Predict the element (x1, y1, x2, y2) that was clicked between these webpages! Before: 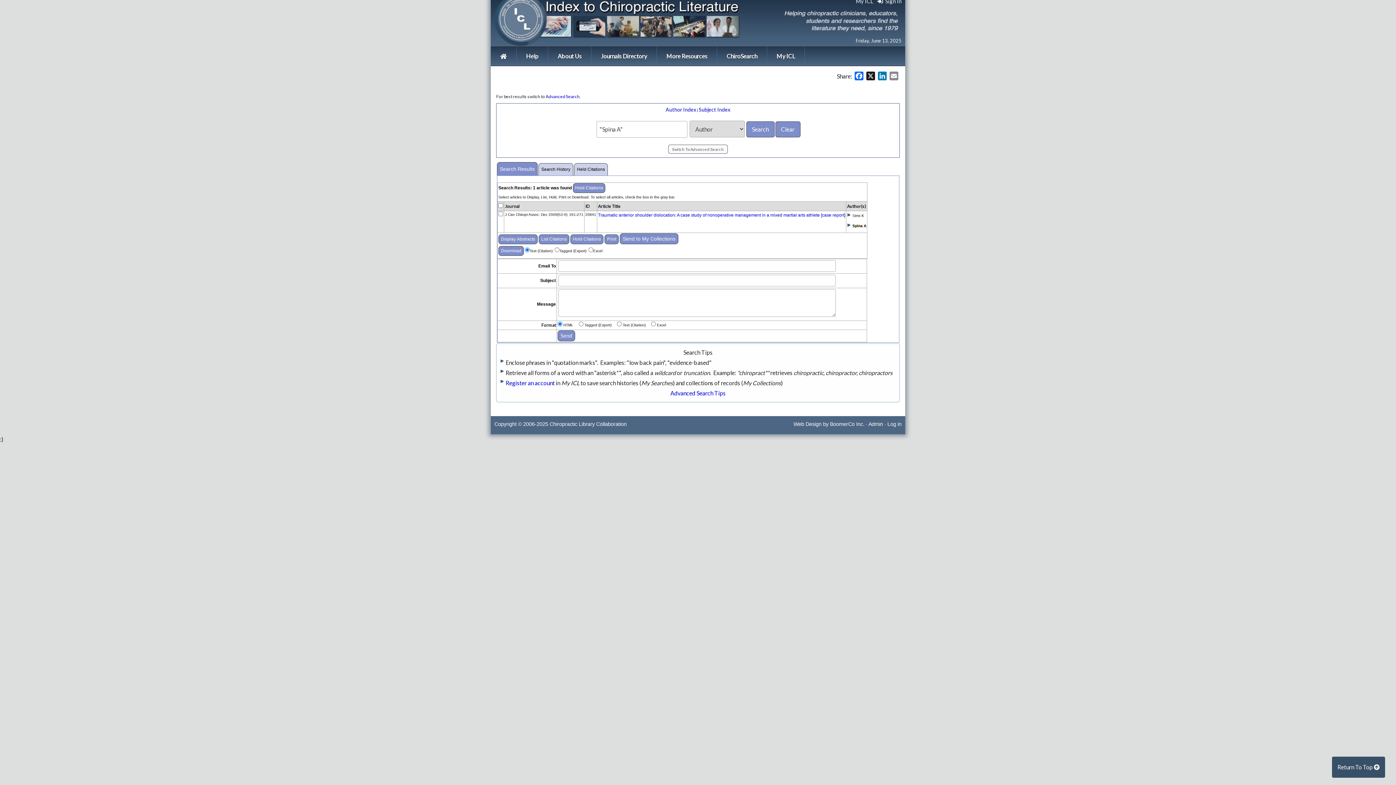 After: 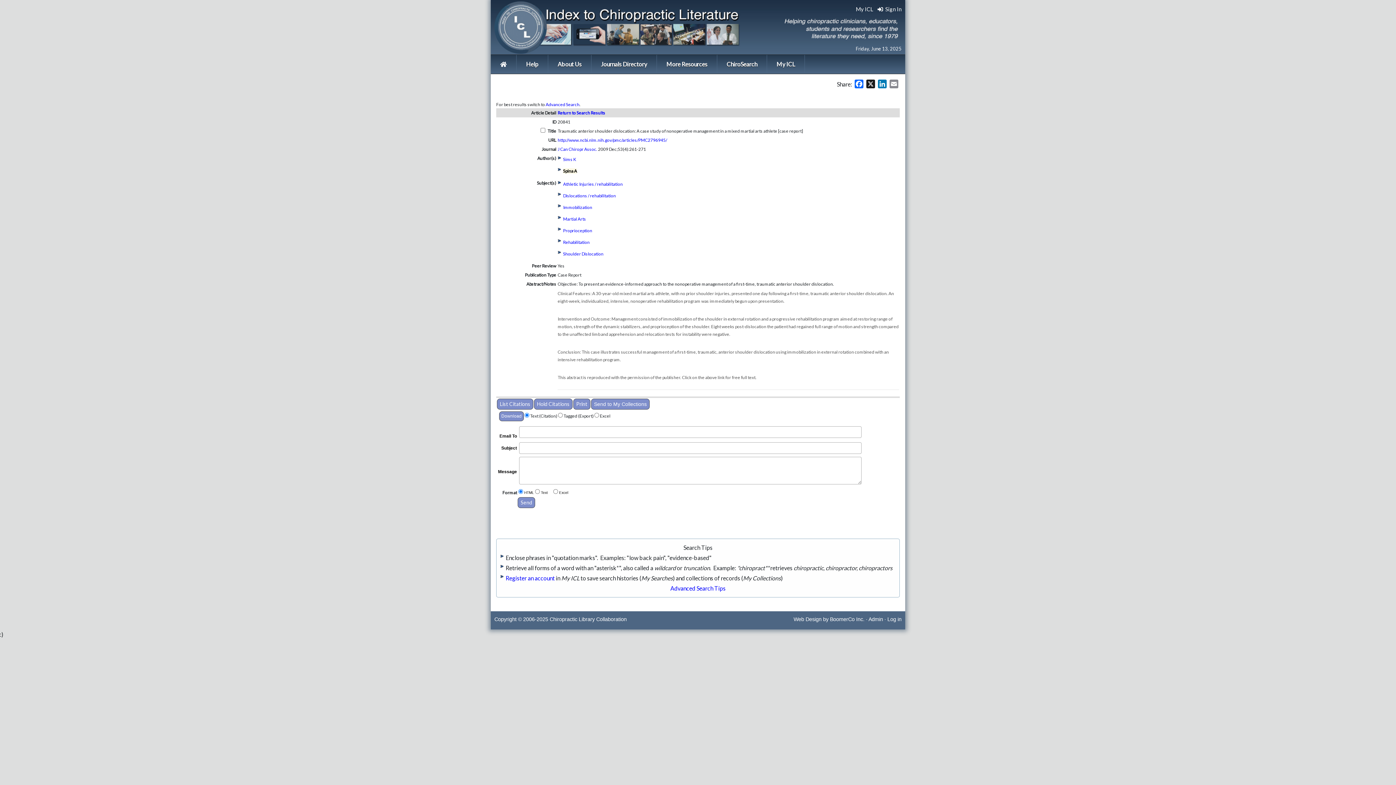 Action: bbox: (598, 212, 845, 217) label: Traumatic anterior shoulder dislocation: A case study of nonoperative management in a mixed martial arts athlete [case report]